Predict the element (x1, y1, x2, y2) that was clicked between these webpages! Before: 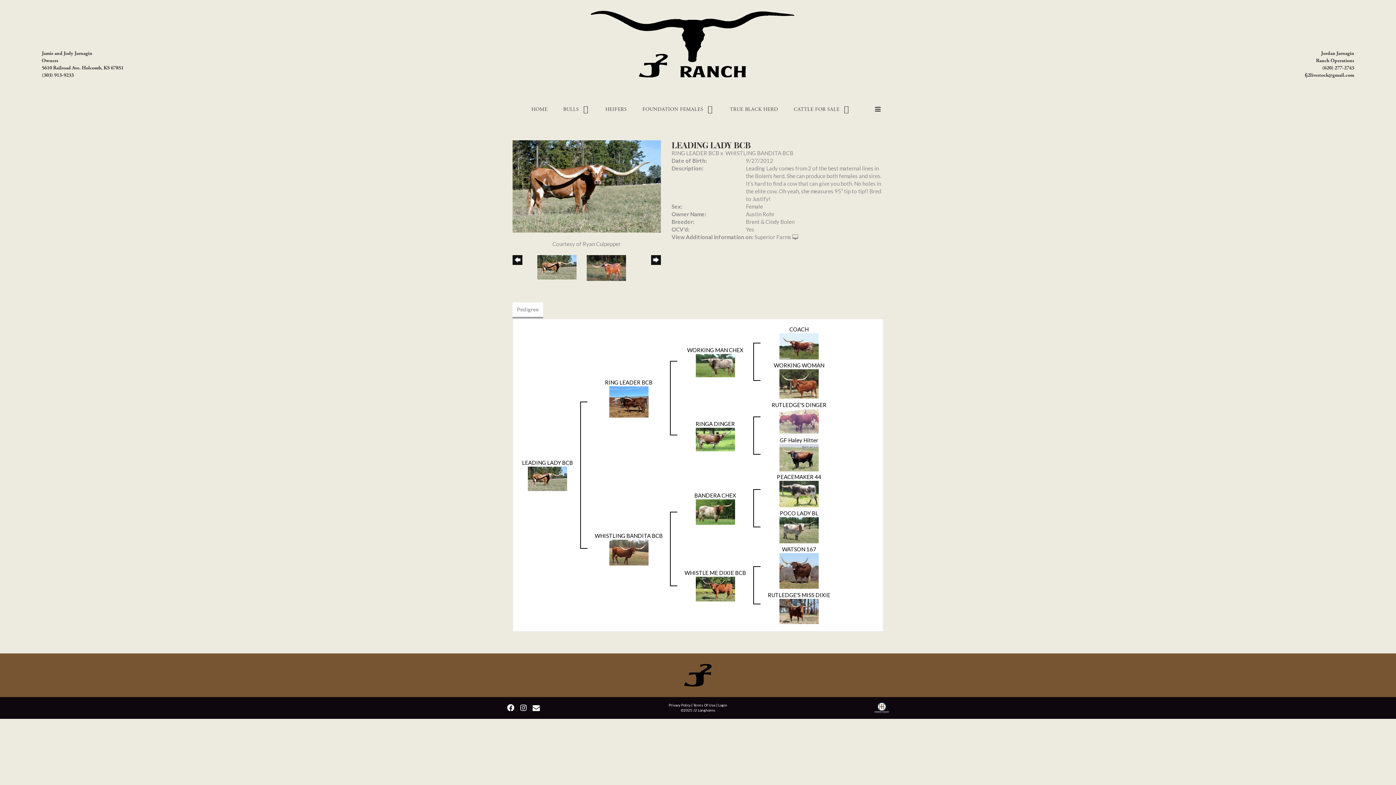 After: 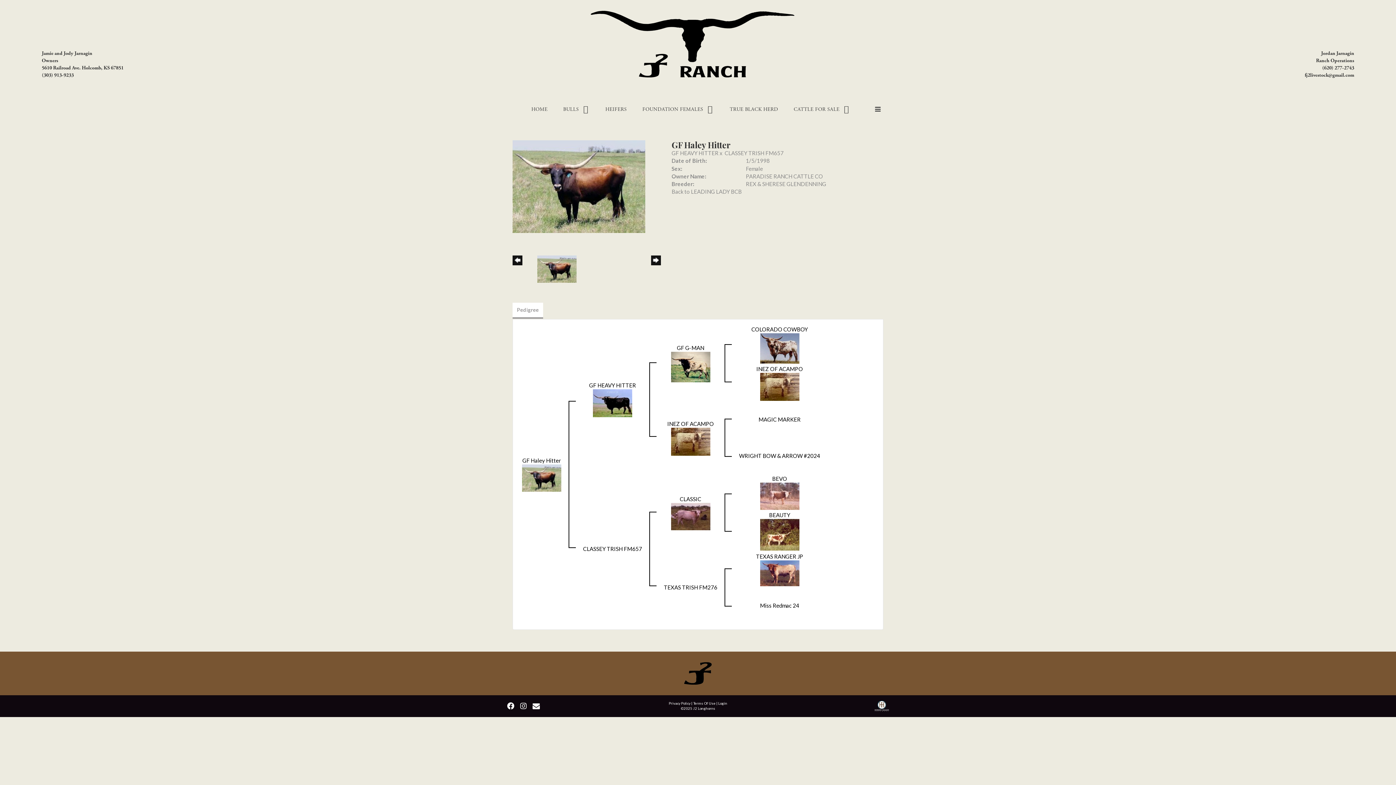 Action: bbox: (779, 453, 818, 460)